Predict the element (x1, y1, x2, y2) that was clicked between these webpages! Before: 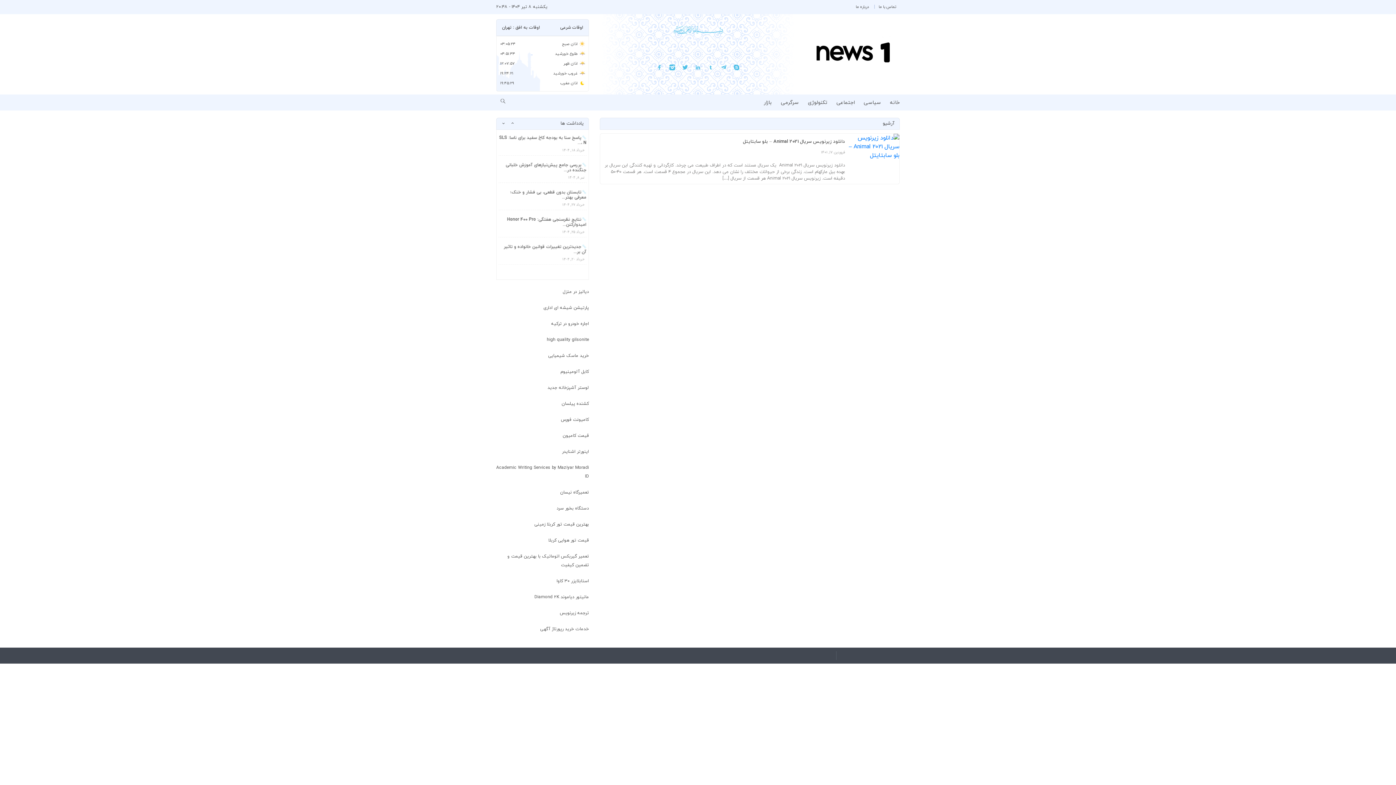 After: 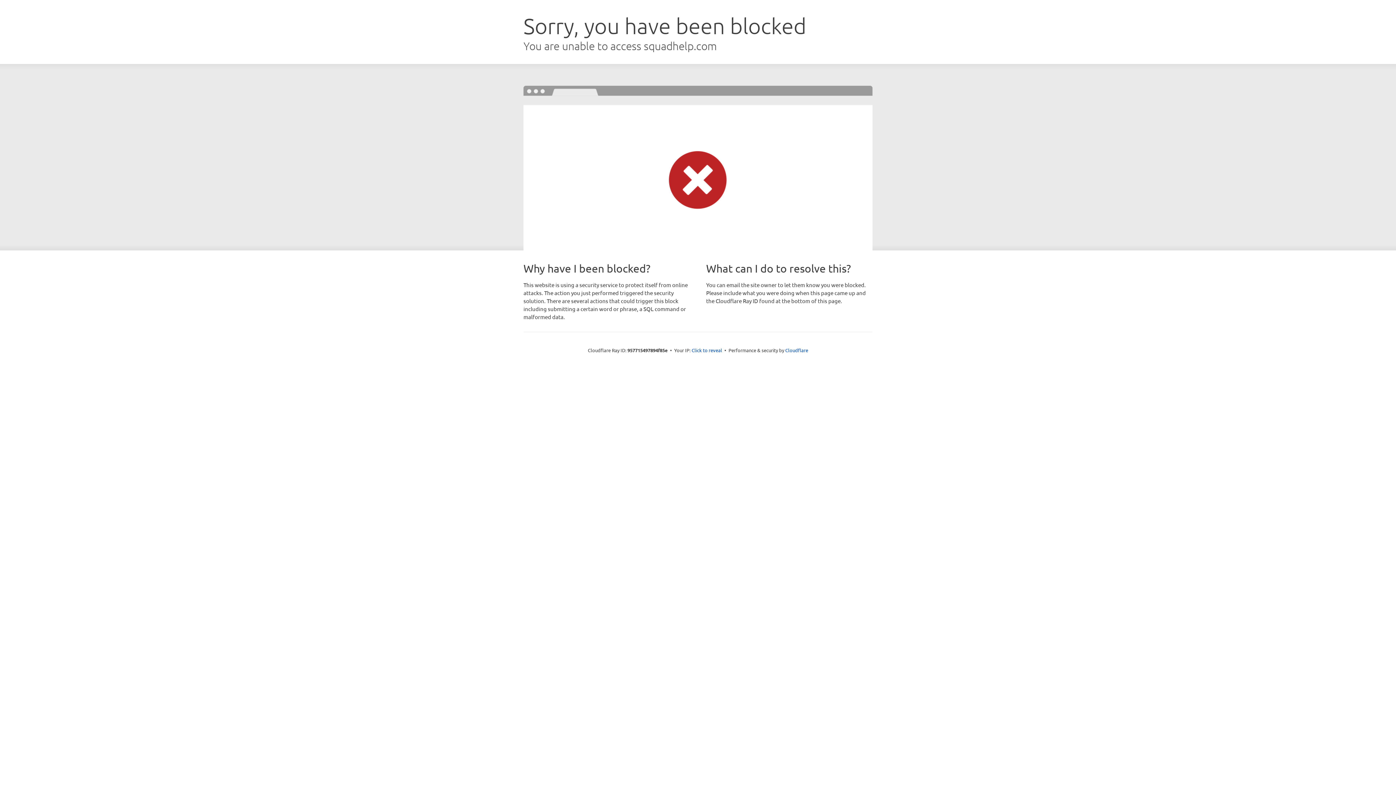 Action: bbox: (655, 64, 665, 72) label:  